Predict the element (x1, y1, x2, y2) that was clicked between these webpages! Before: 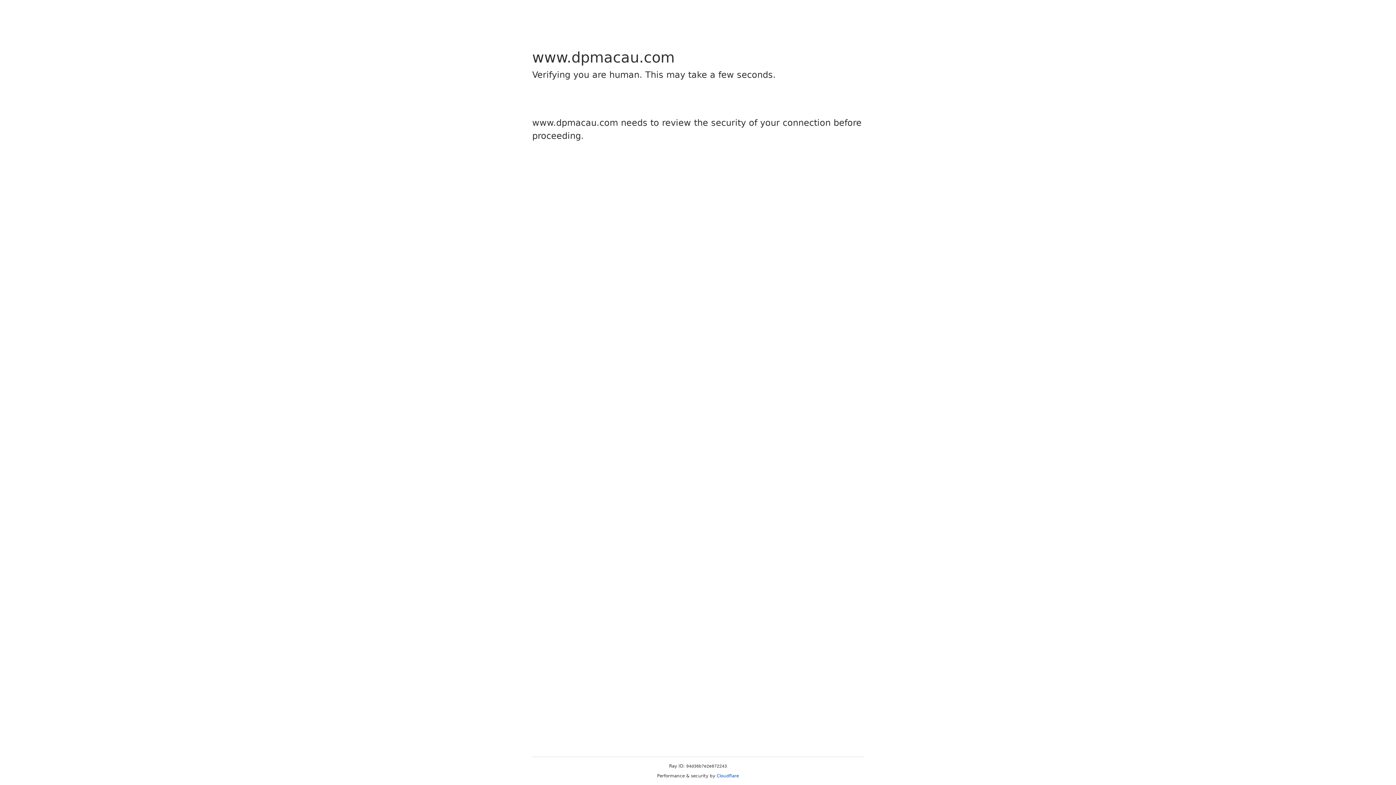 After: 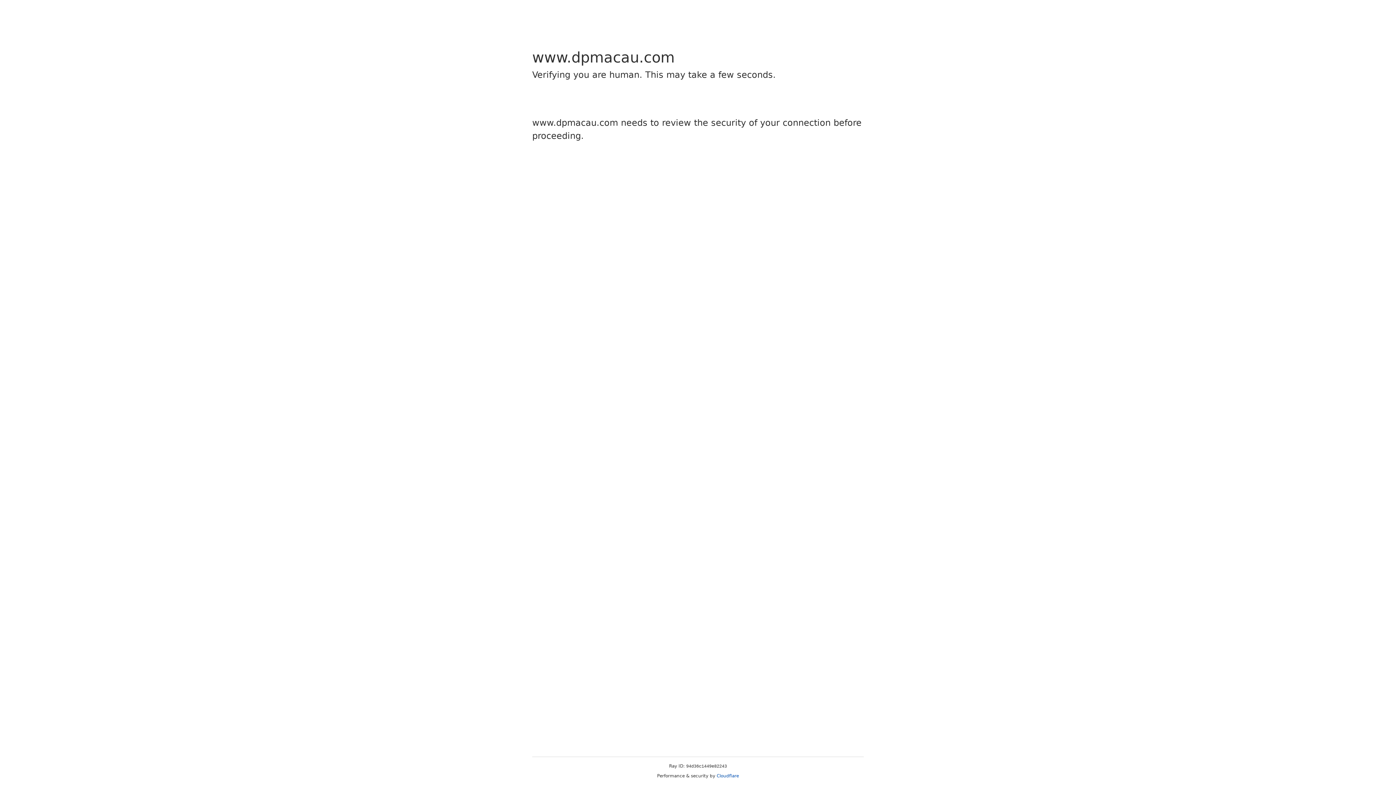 Action: bbox: (716, 773, 739, 778) label: Cloudflare